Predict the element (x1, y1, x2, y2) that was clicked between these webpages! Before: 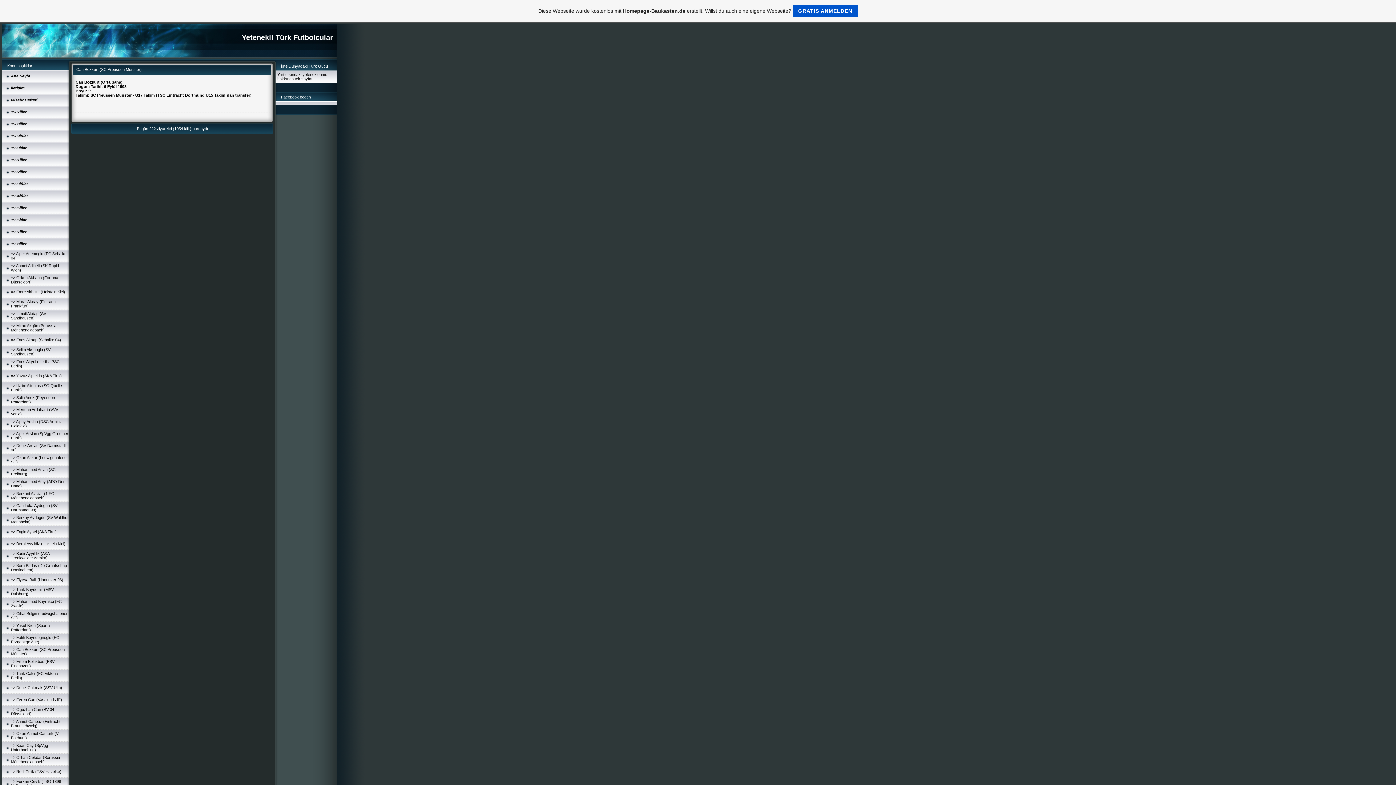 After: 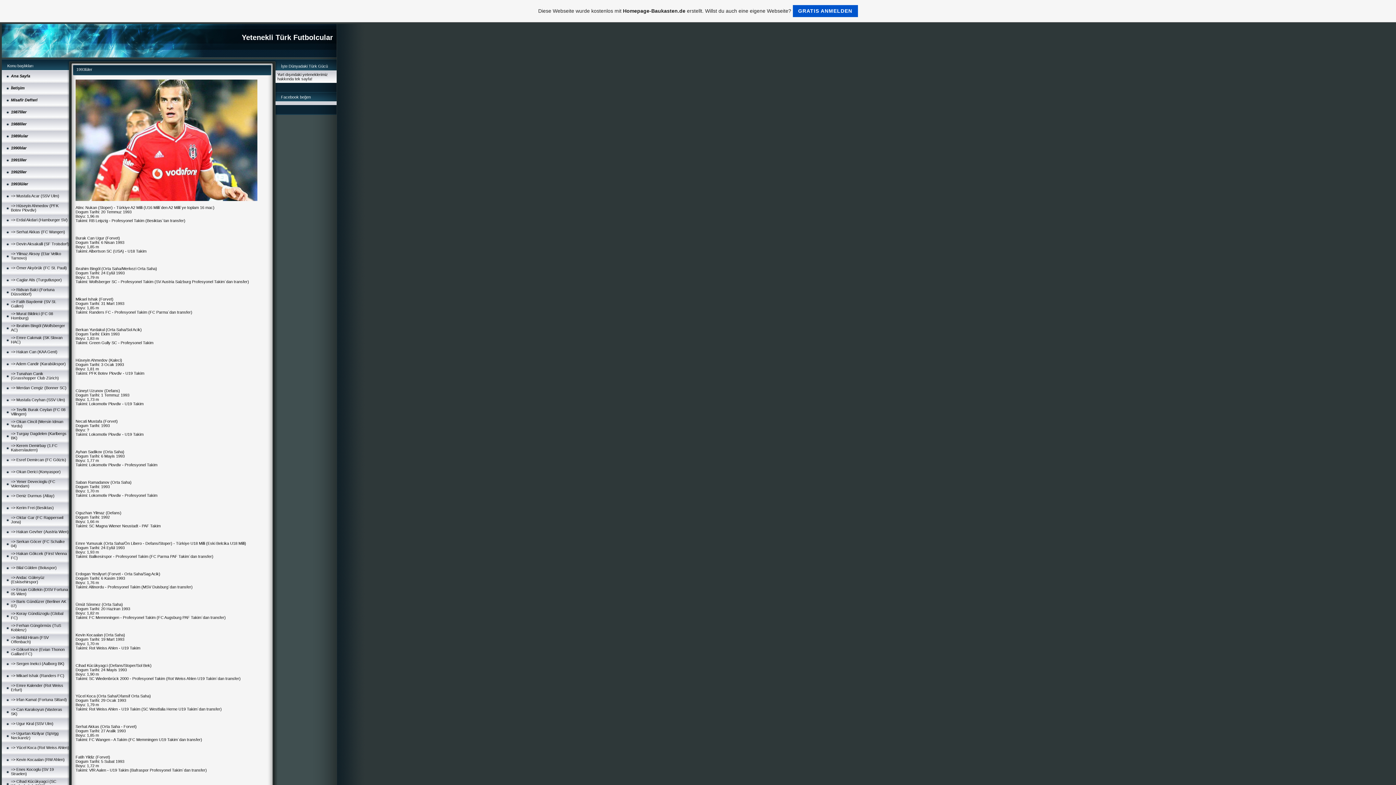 Action: bbox: (10, 181, 28, 186) label: 1993lüler